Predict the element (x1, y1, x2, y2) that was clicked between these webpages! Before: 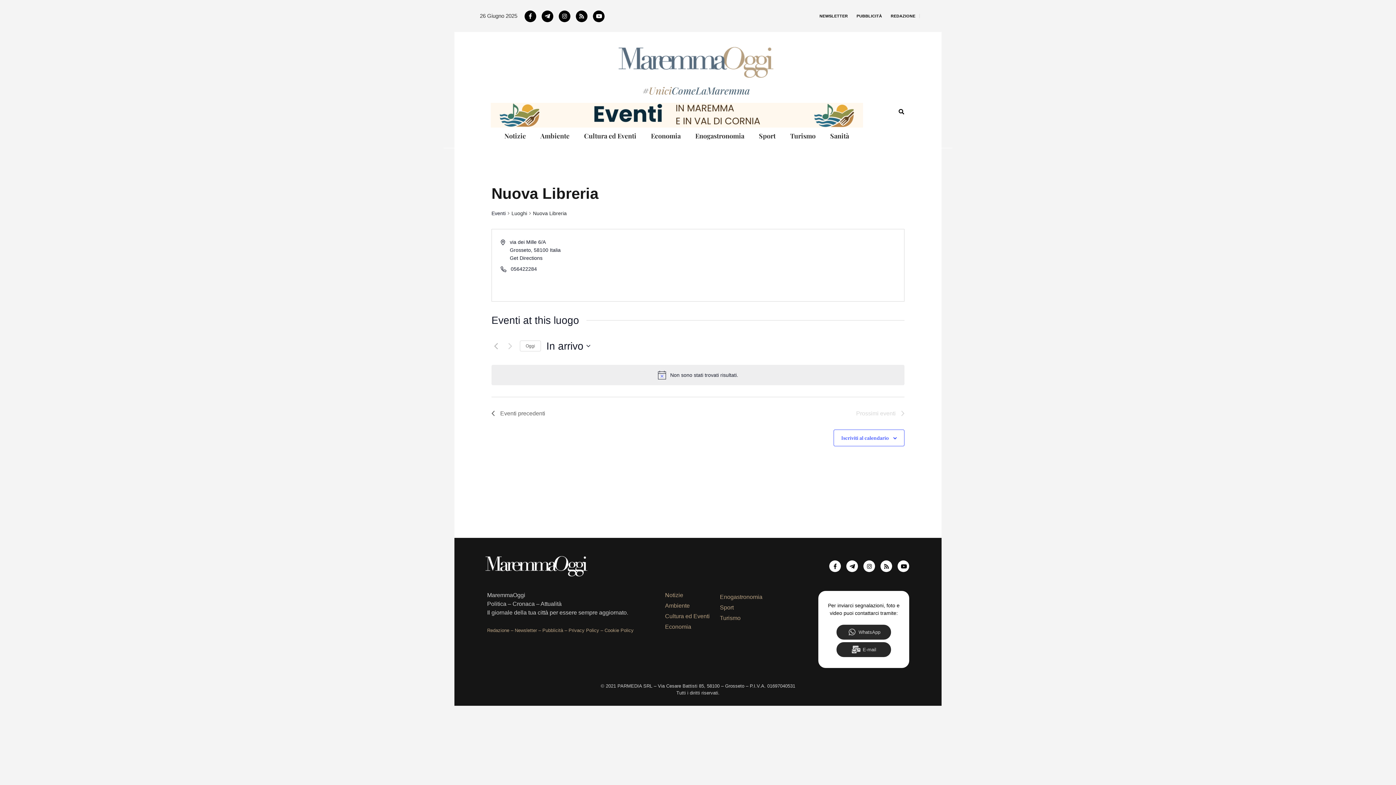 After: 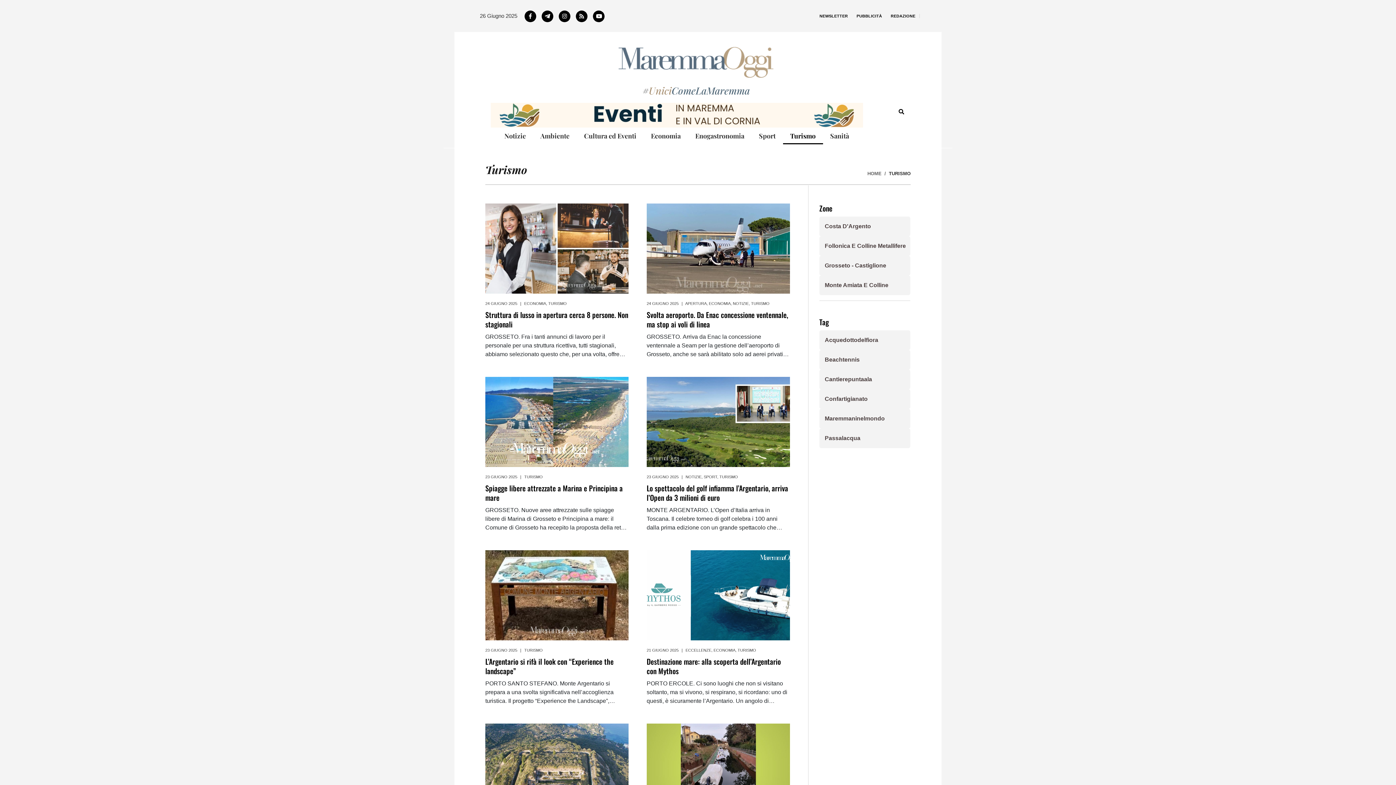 Action: bbox: (720, 614, 767, 622) label: Turismo